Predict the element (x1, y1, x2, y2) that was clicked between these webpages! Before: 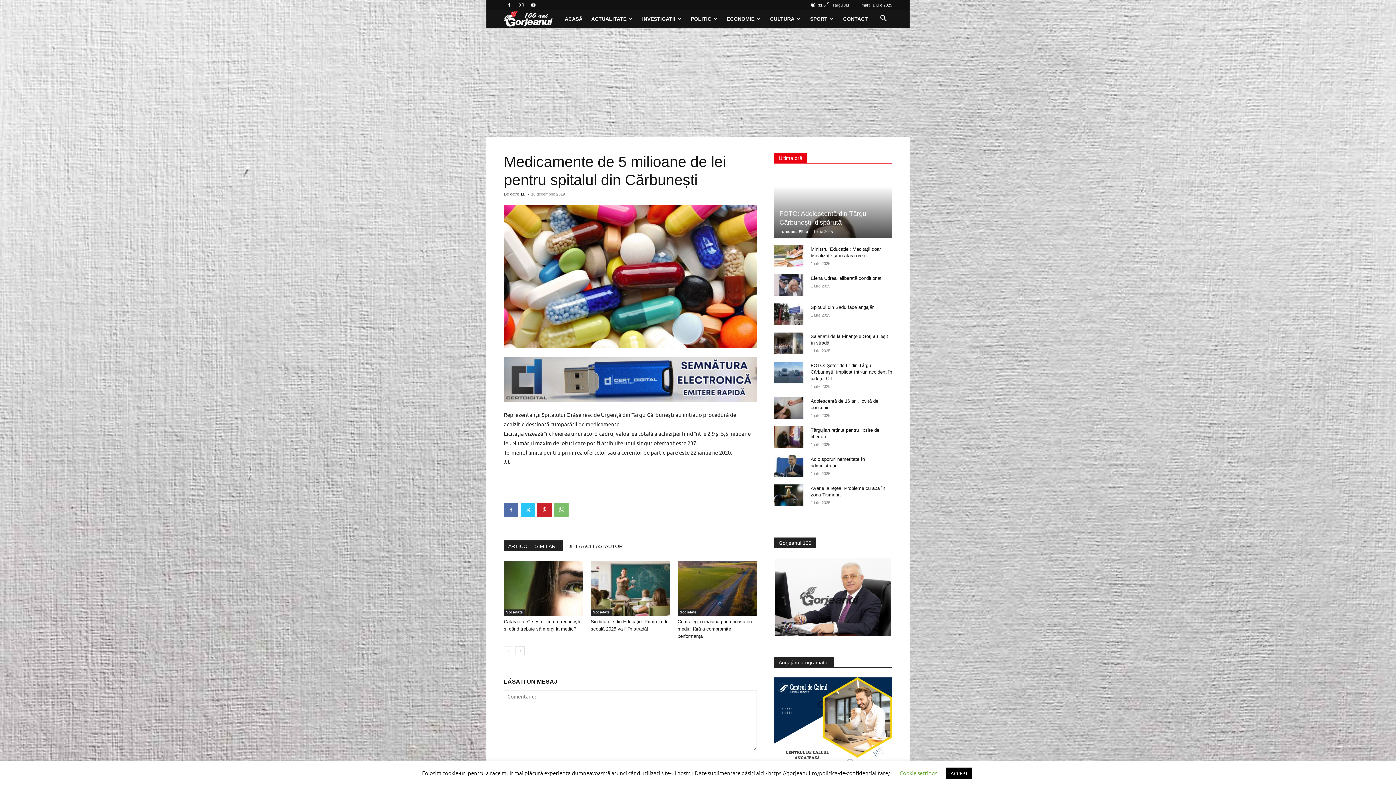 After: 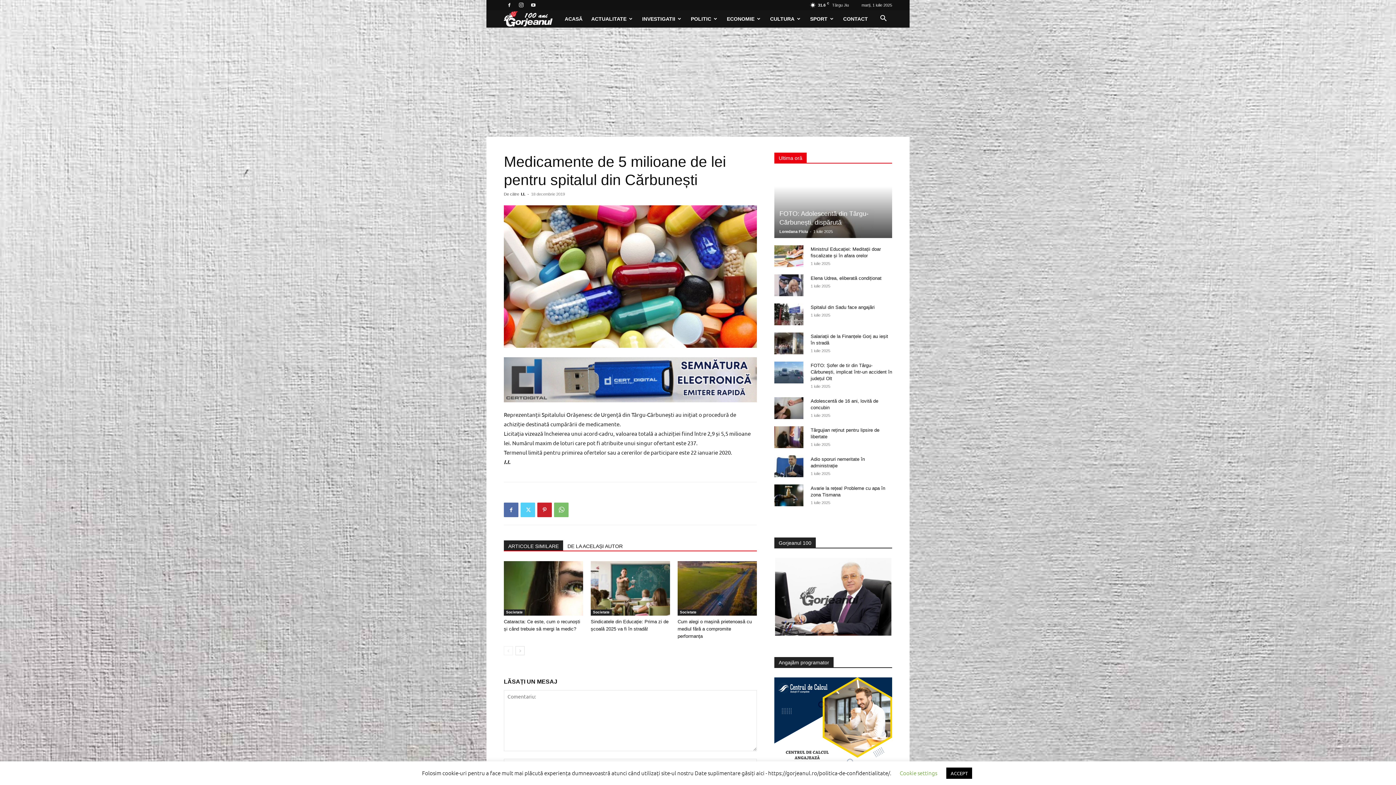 Action: bbox: (520, 502, 535, 517)